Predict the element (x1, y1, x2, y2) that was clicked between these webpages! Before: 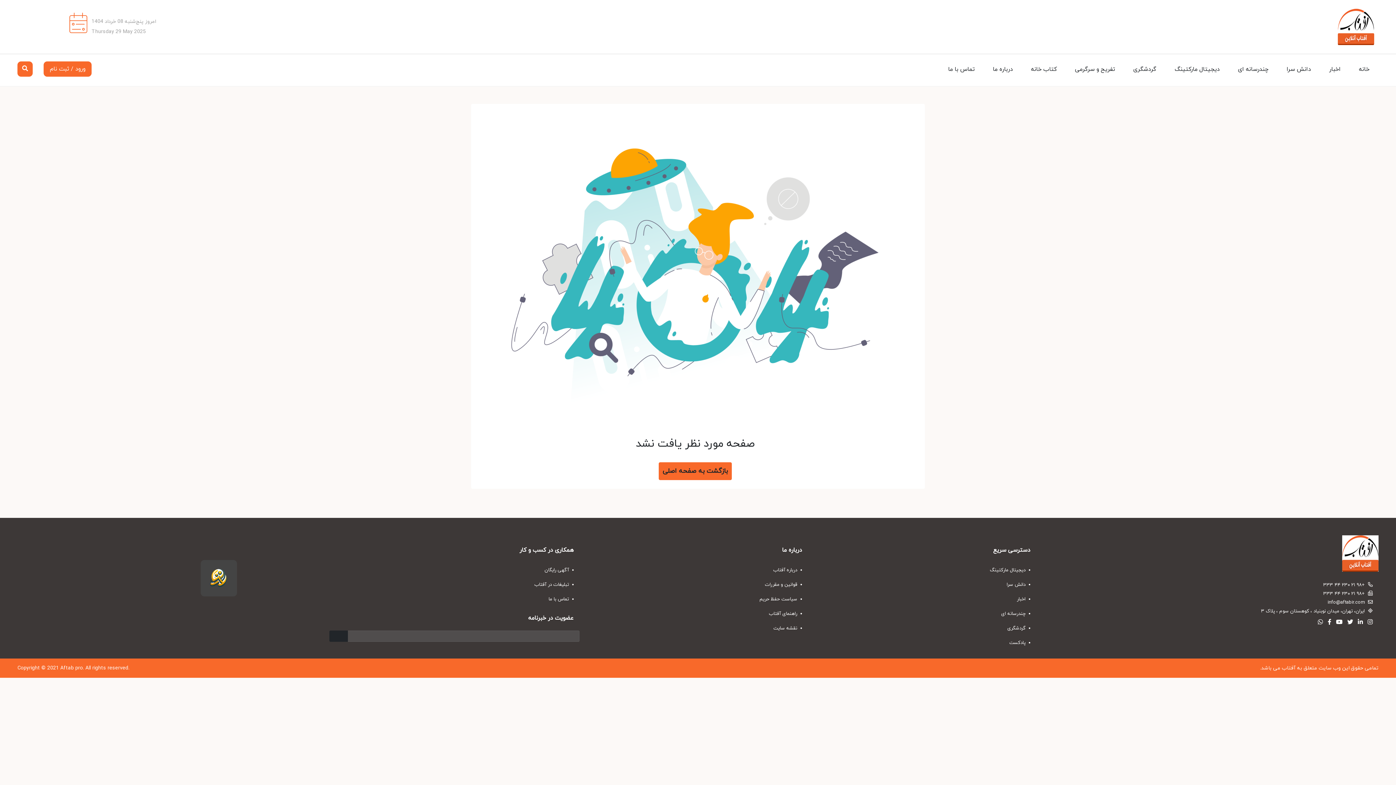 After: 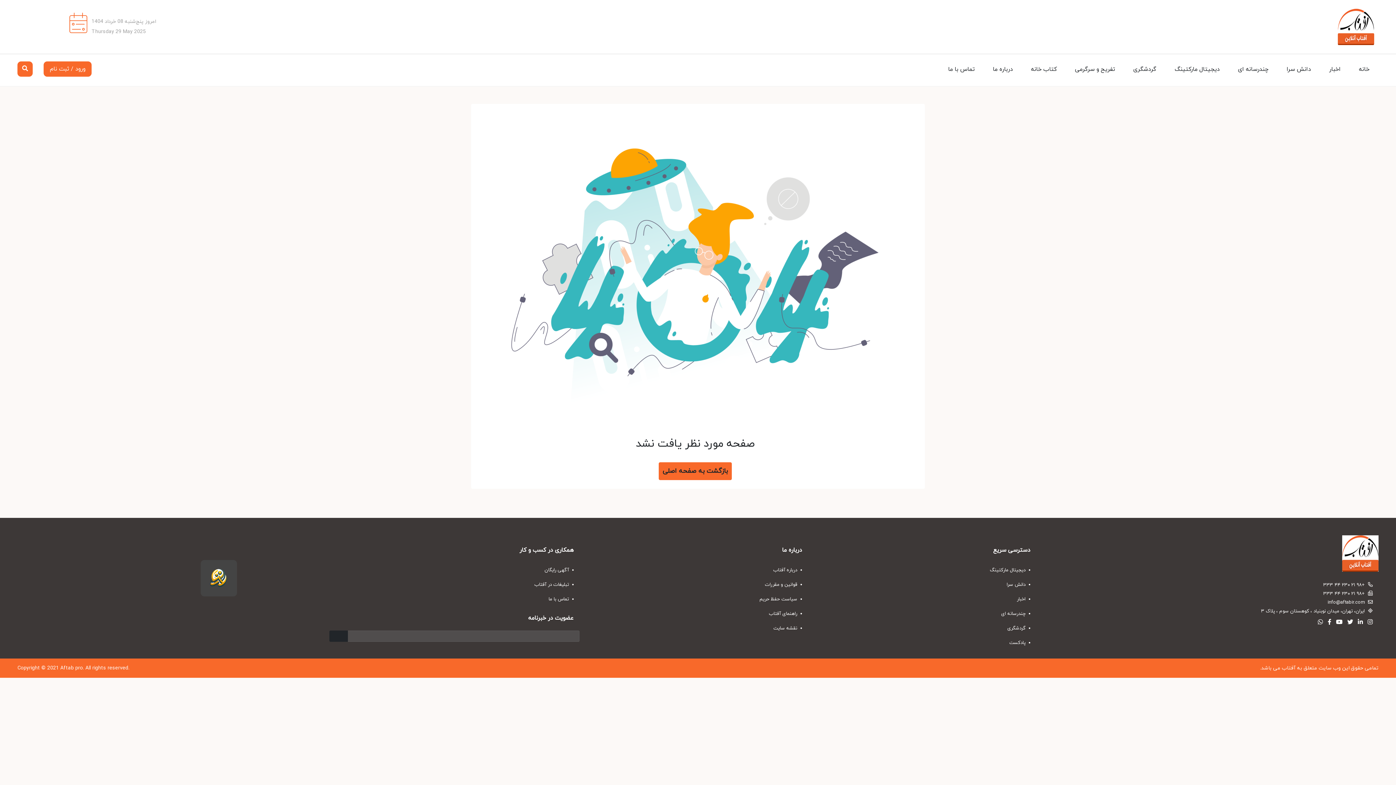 Action: bbox: (1325, 618, 1331, 626)